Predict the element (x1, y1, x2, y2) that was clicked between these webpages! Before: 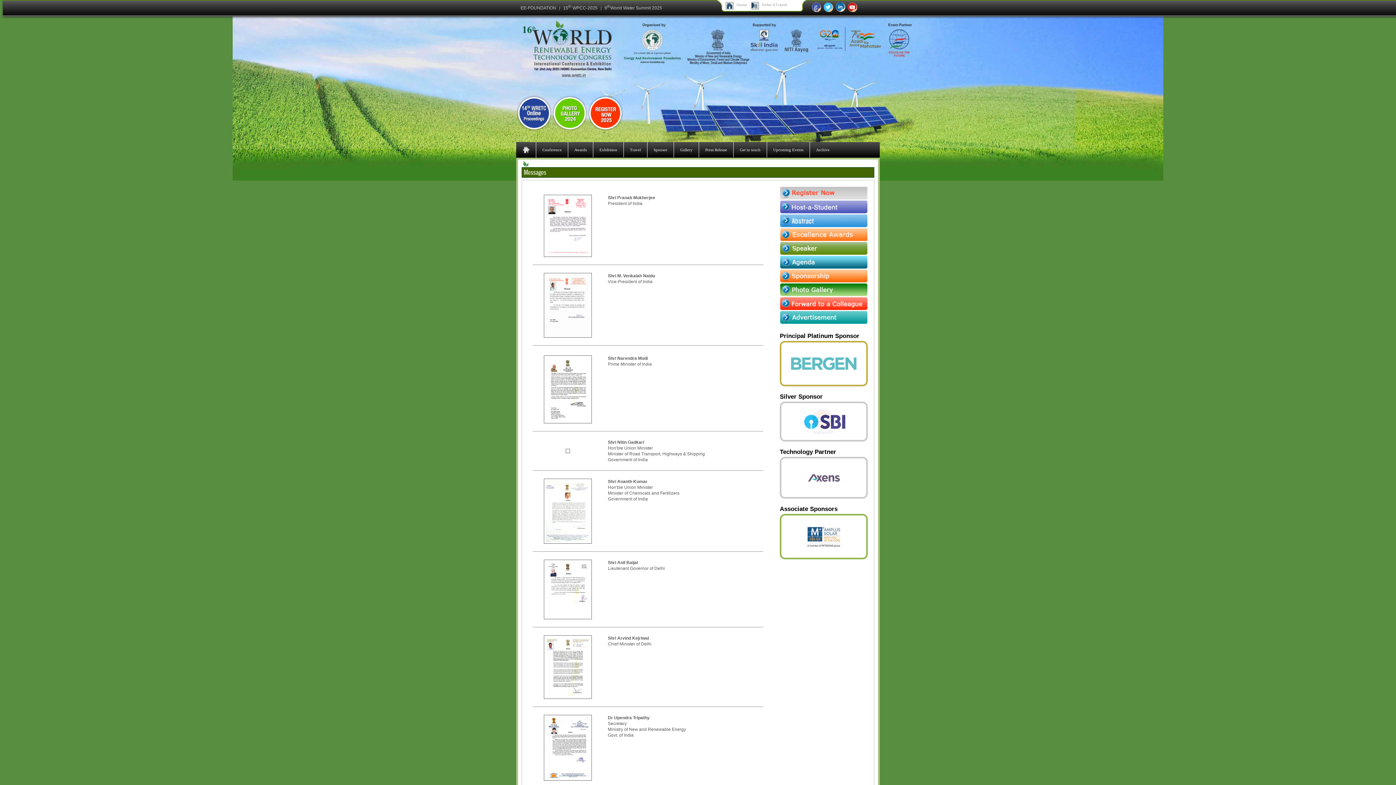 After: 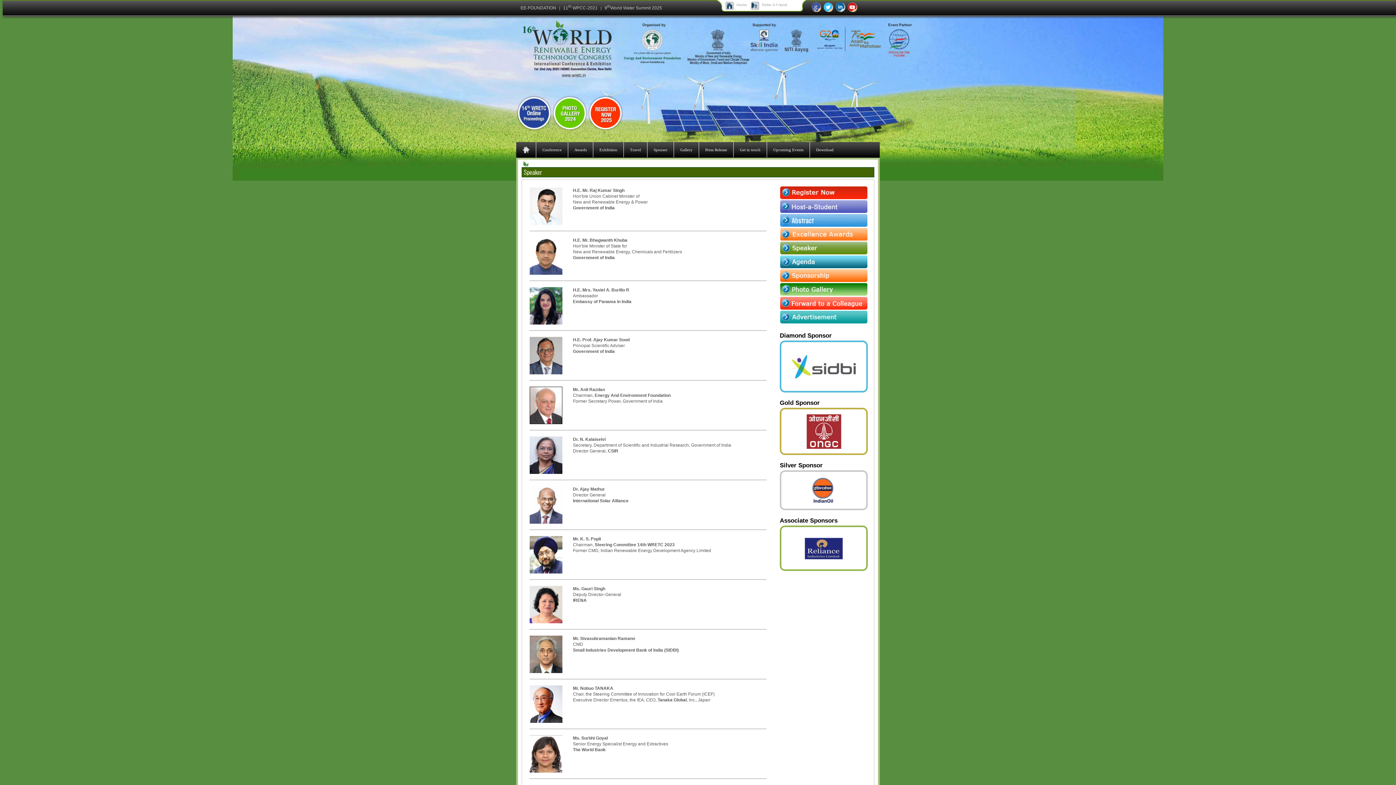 Action: bbox: (780, 250, 867, 256)